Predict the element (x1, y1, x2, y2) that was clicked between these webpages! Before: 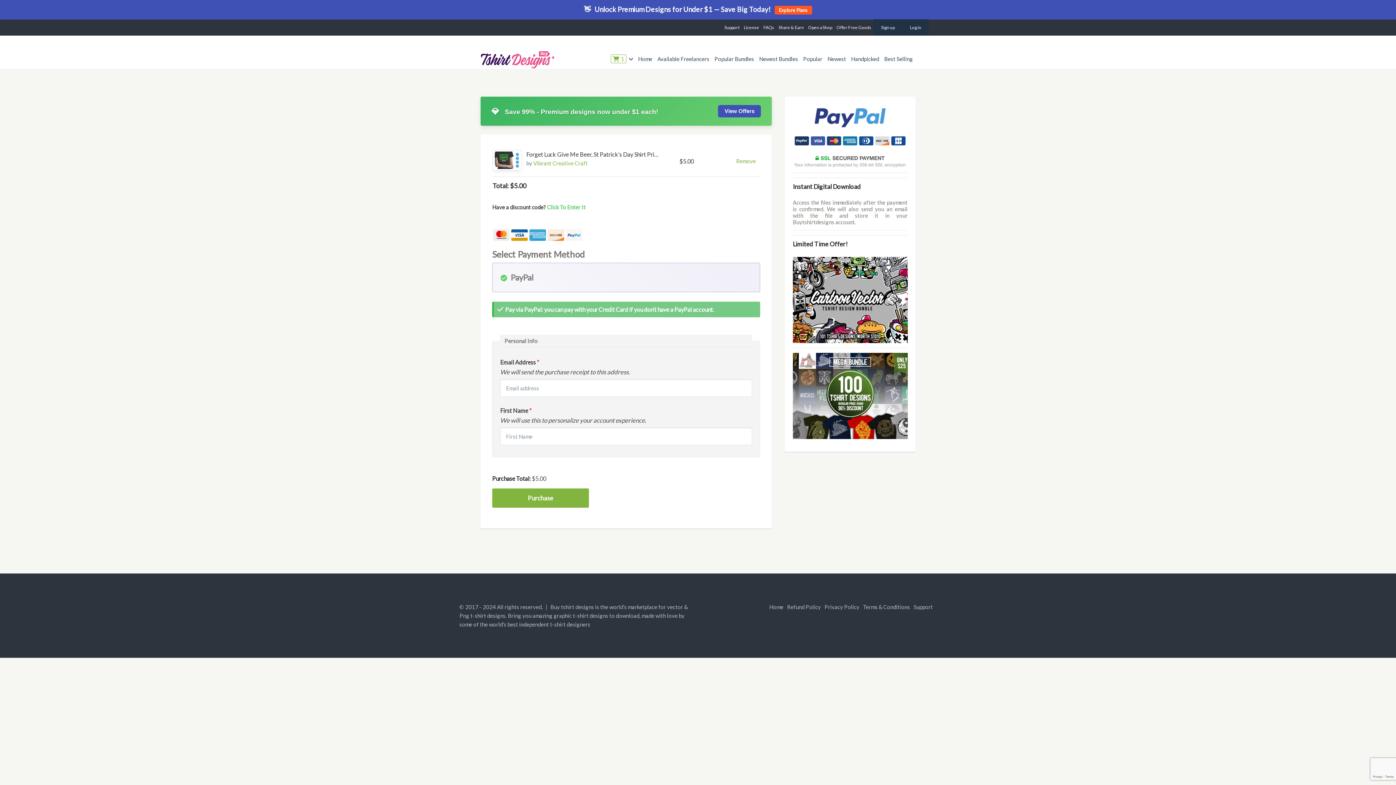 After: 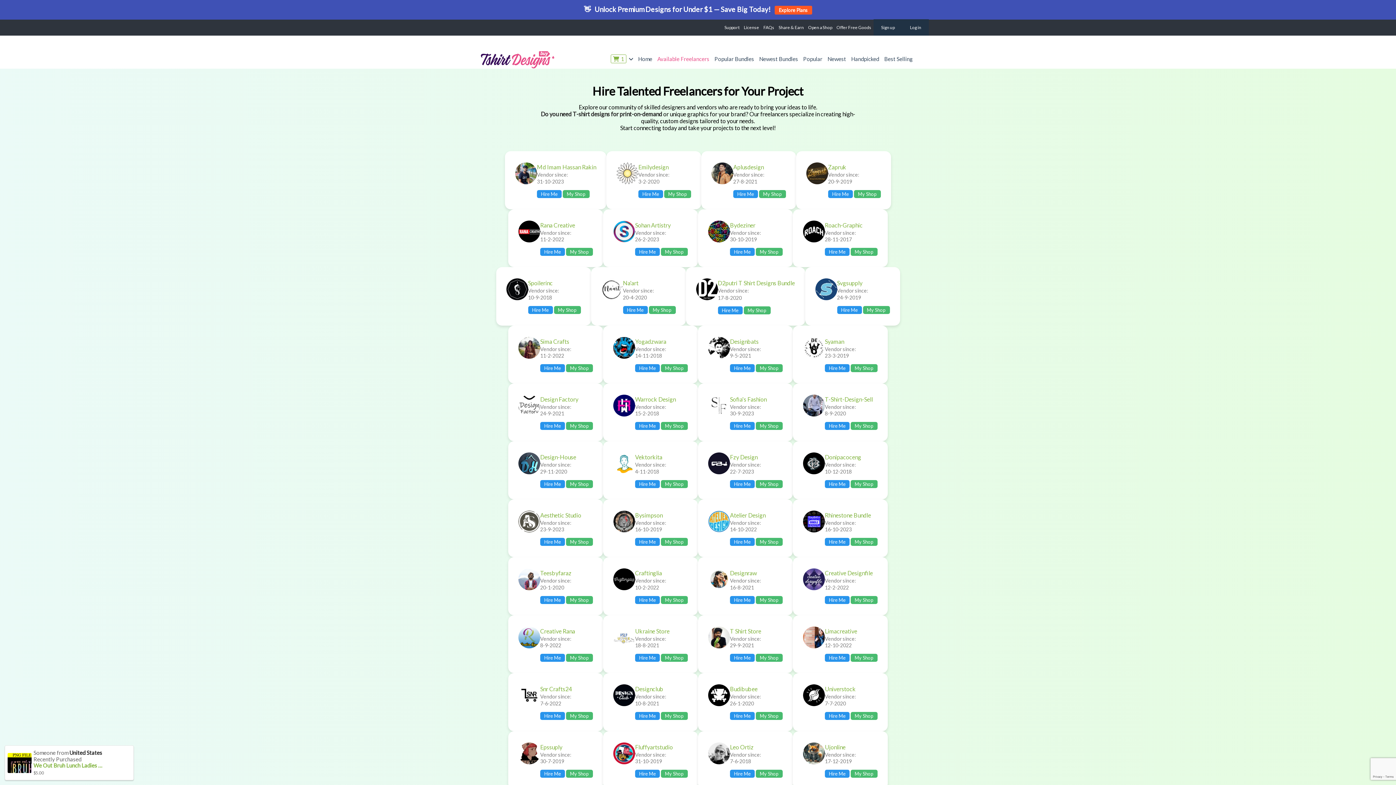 Action: bbox: (654, 49, 712, 68) label: Available Freelancers